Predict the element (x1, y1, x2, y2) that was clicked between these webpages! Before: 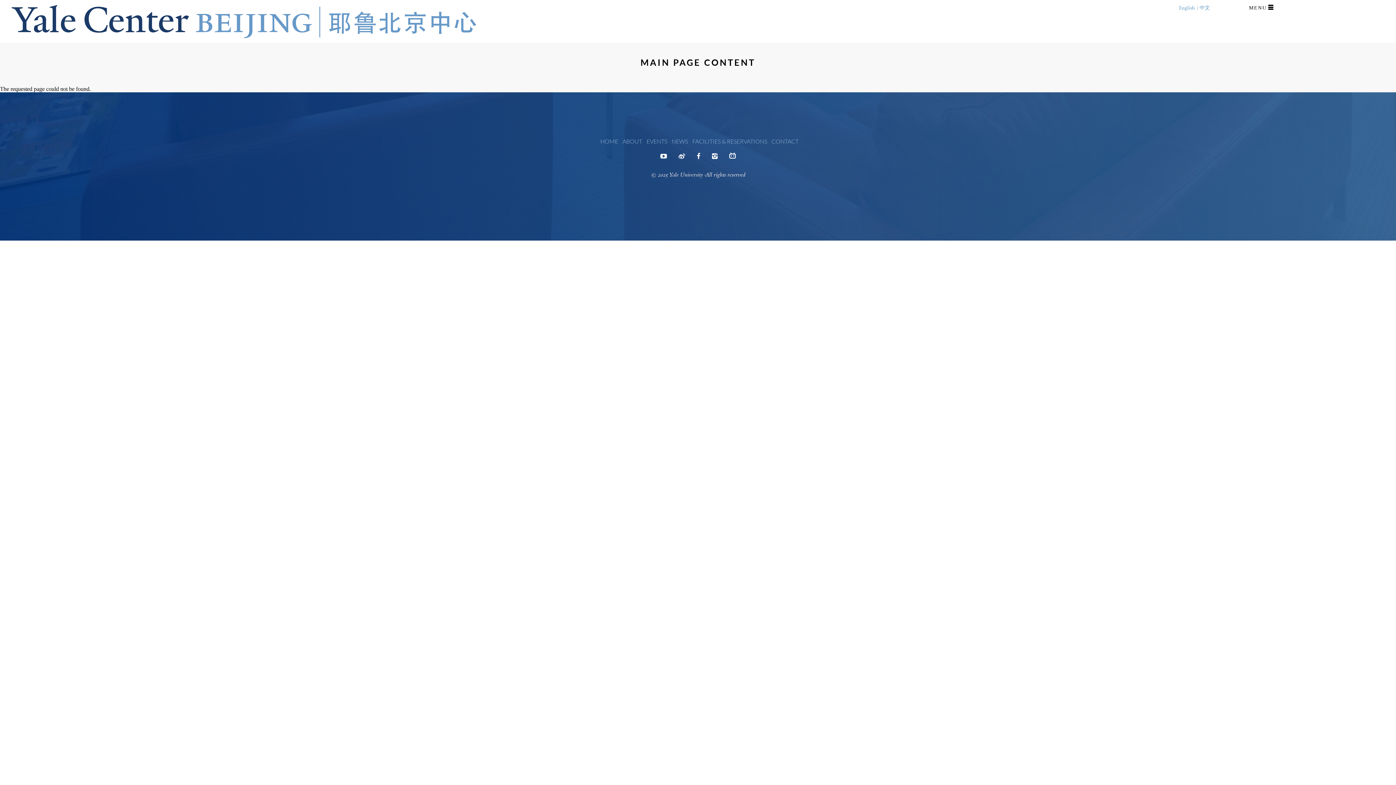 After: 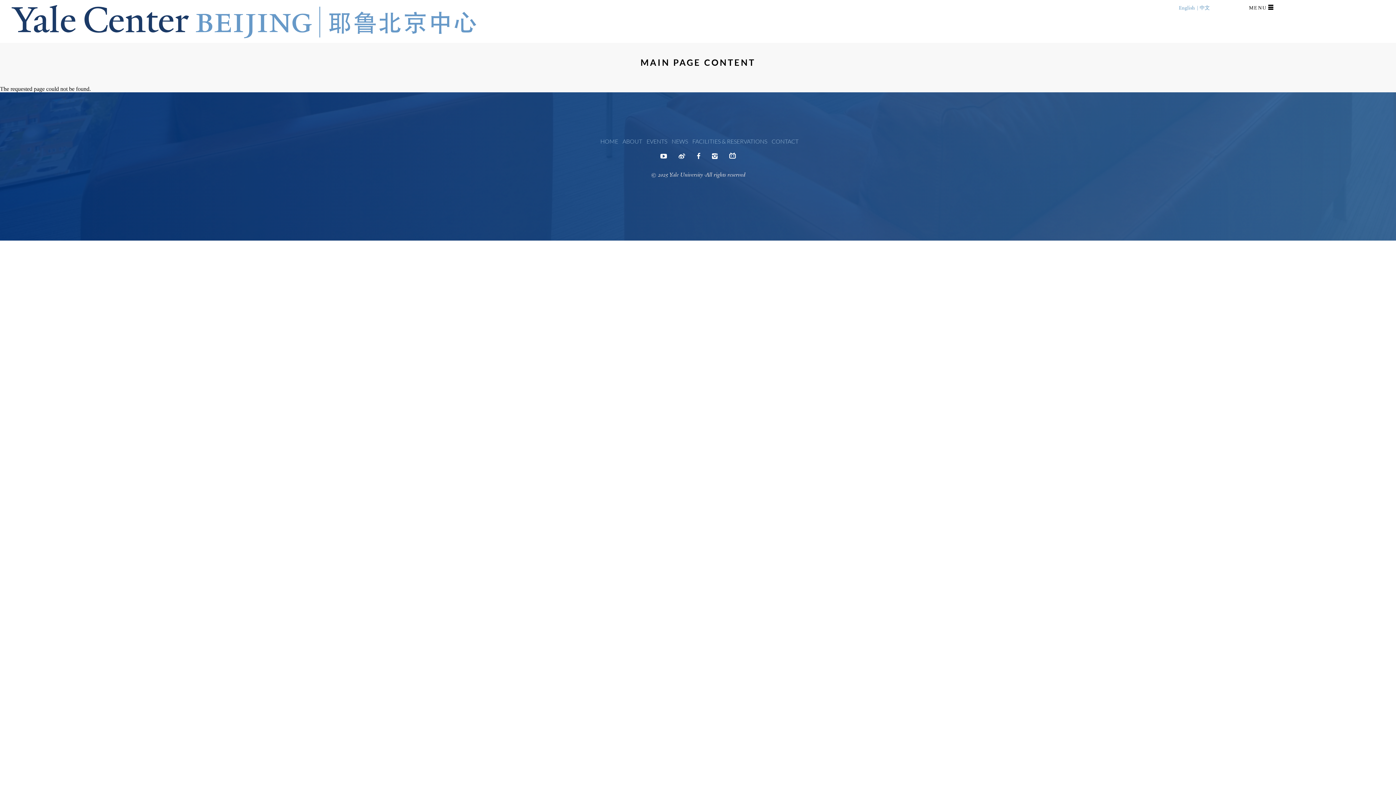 Action: bbox: (712, 155, 717, 161) label: INSTAGRAM